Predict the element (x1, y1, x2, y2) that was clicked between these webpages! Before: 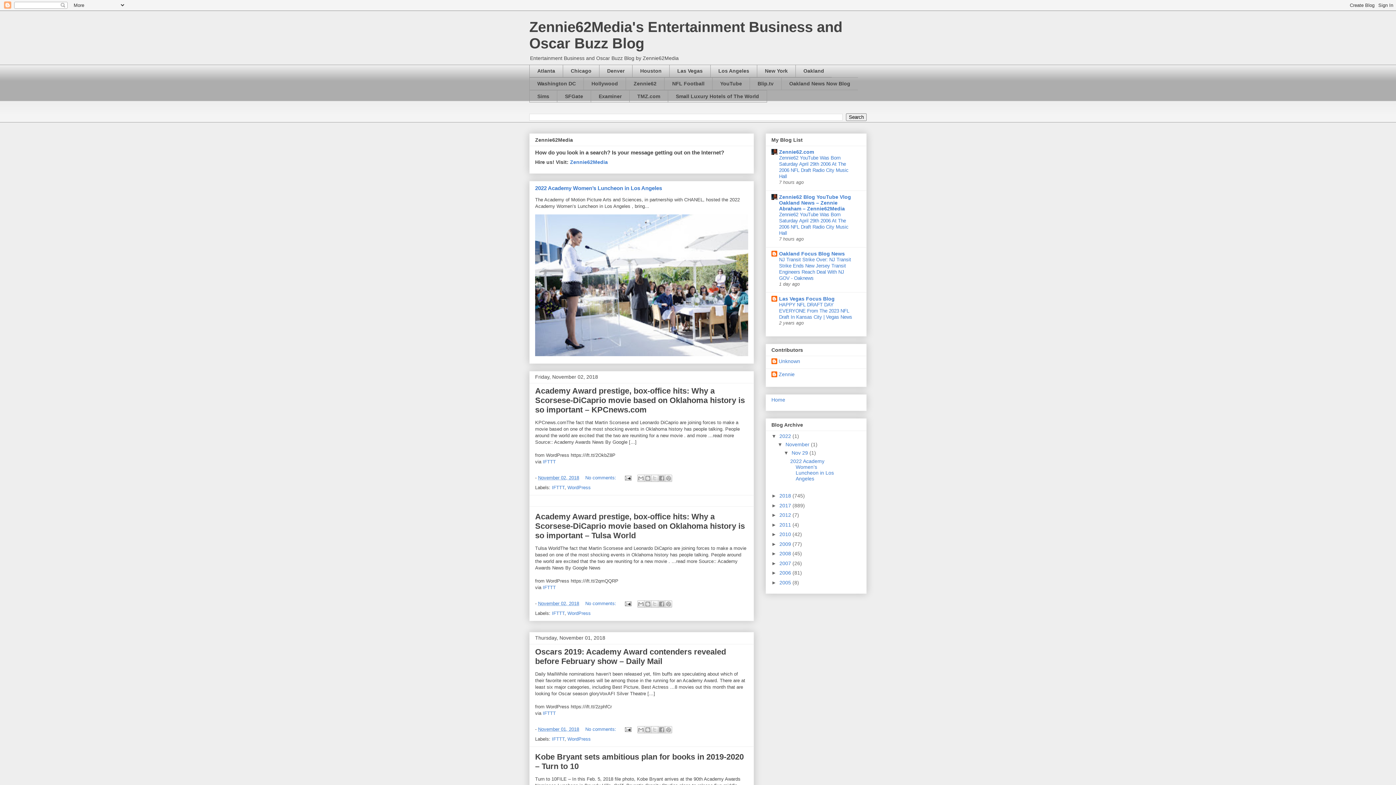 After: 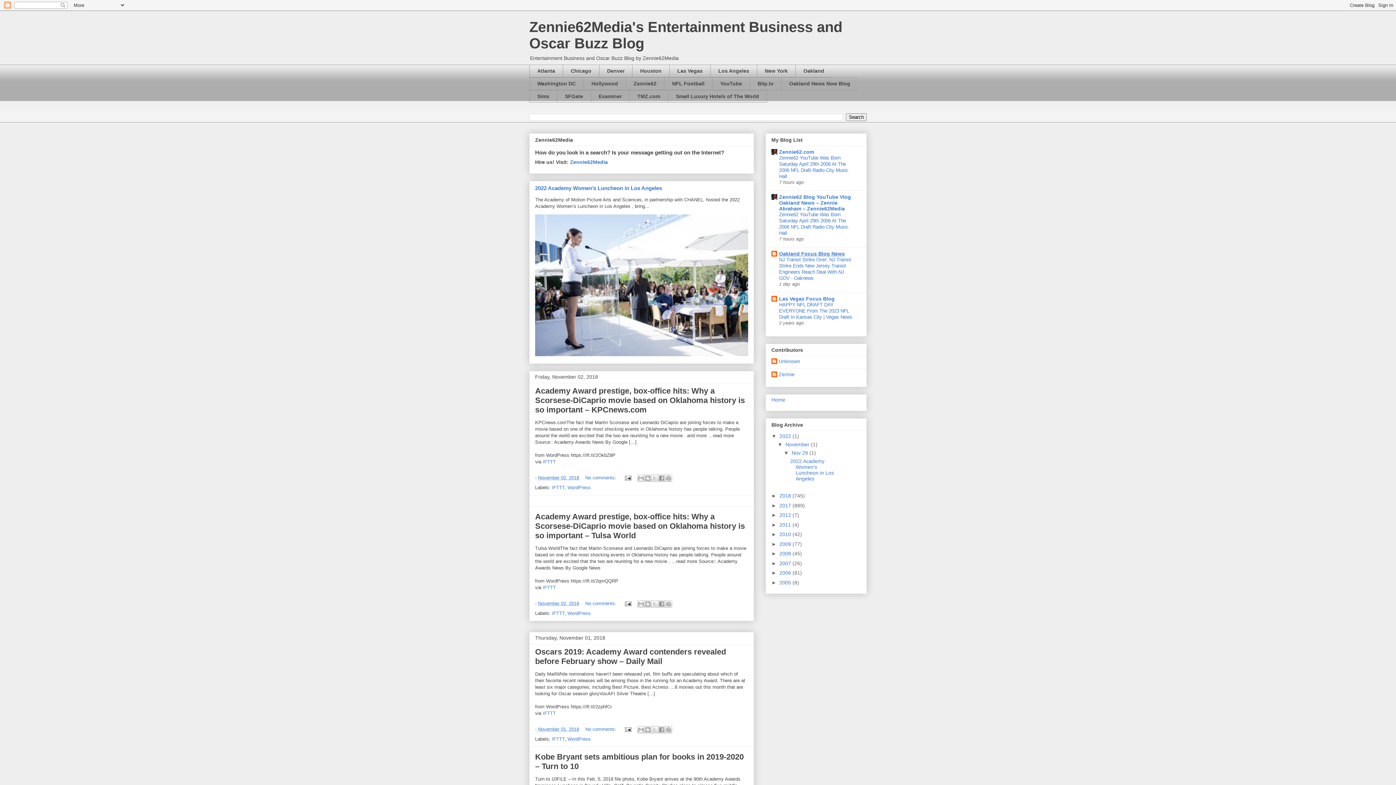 Action: label: Oakland Focus Blog News bbox: (779, 250, 845, 256)